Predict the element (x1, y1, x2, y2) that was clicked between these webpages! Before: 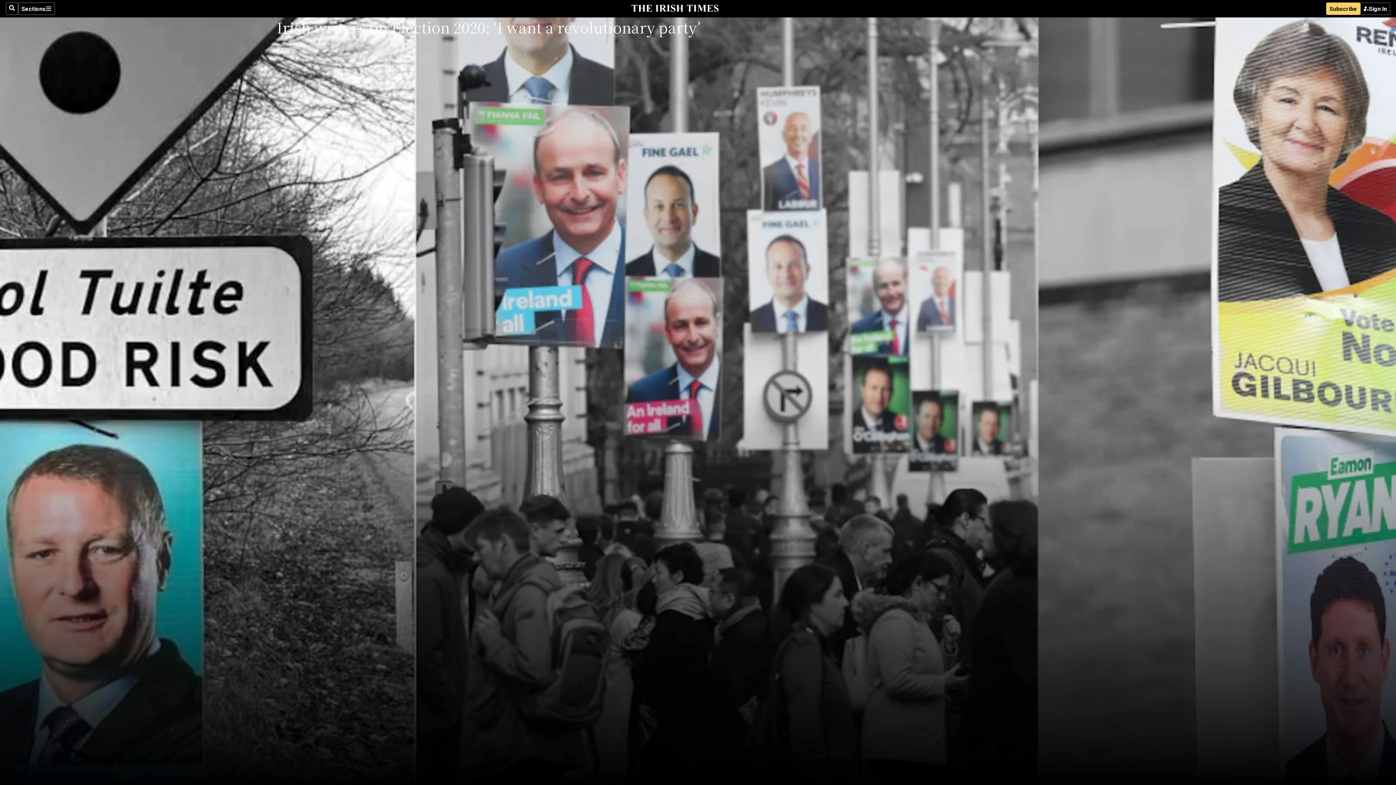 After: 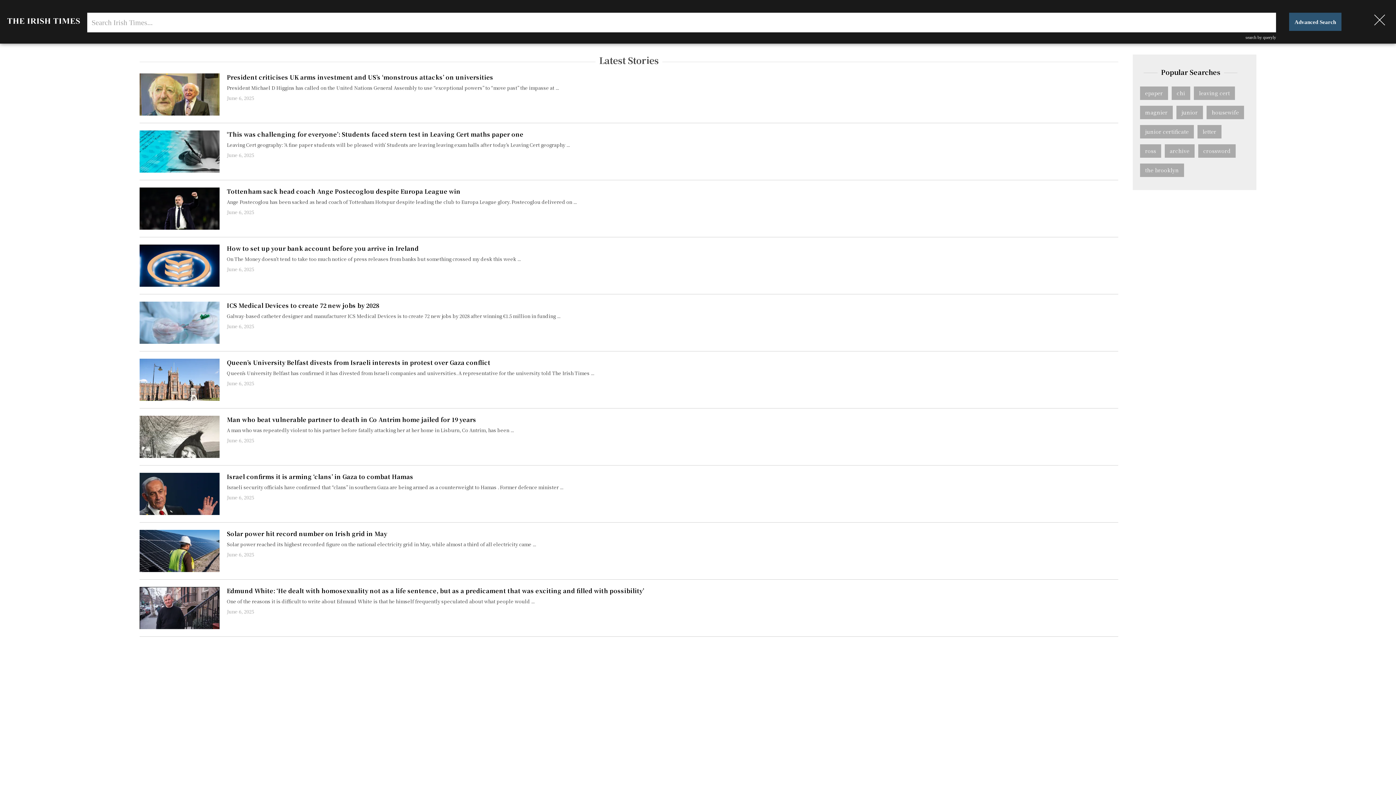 Action: bbox: (5, 2, 18, 14) label: Search